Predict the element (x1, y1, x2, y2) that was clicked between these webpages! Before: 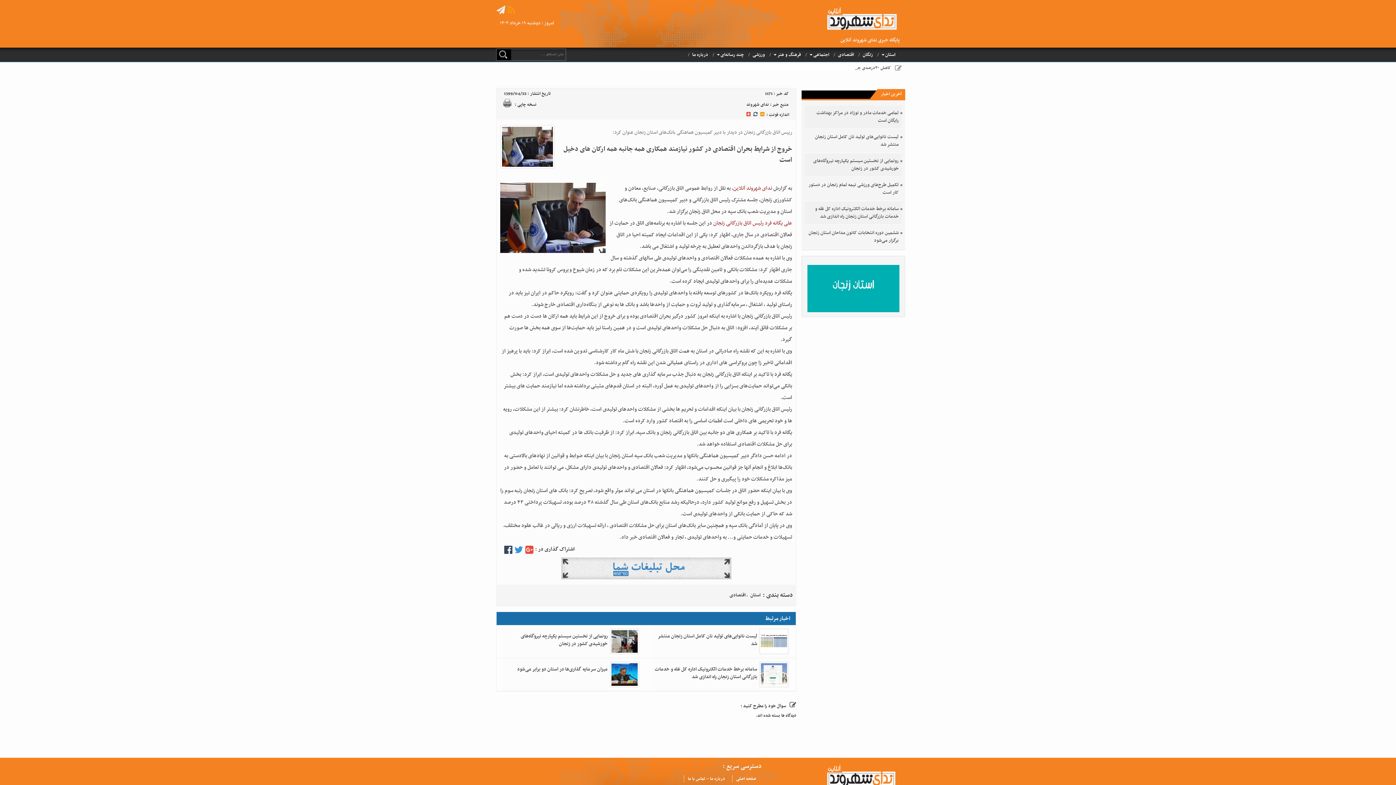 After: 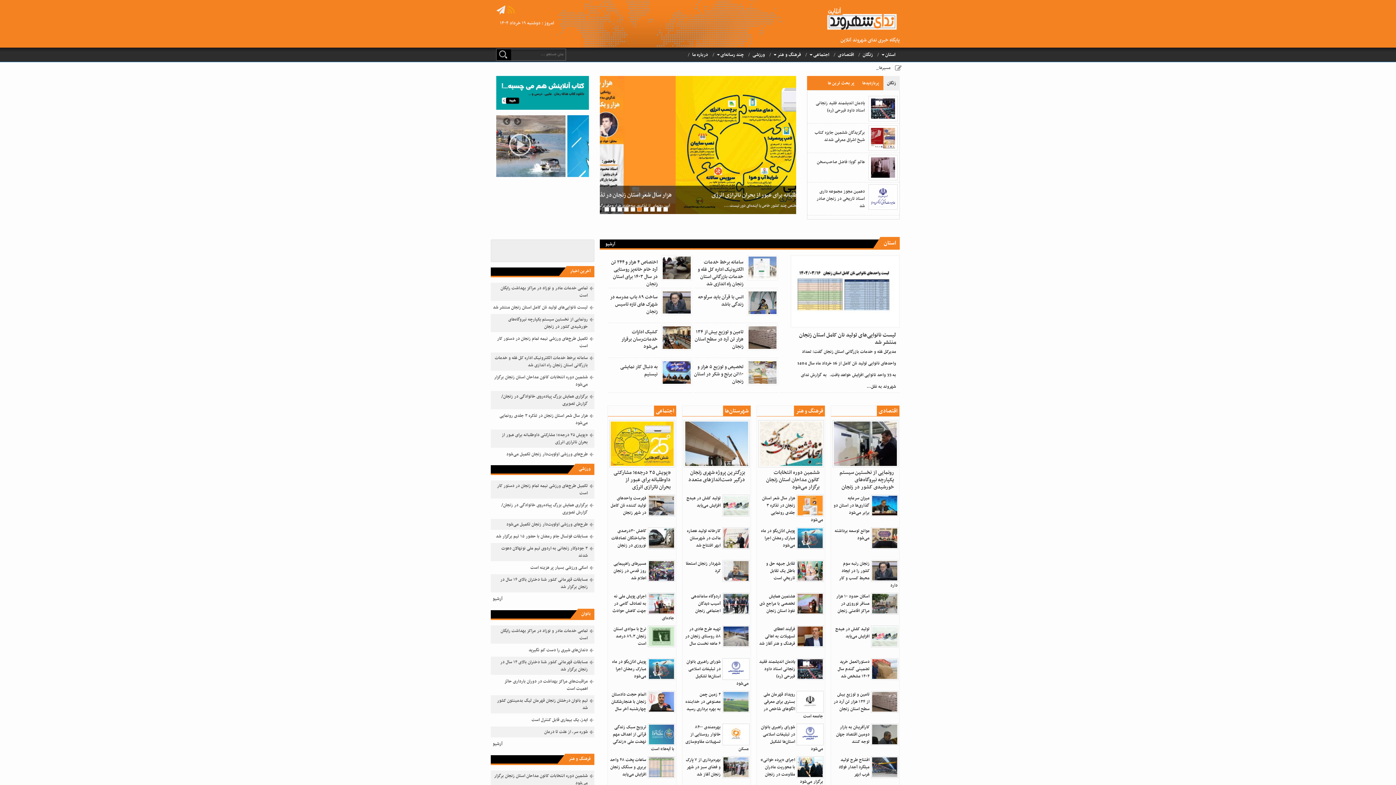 Action: bbox: (732, 775, 760, 782) label: صفحه اصلی